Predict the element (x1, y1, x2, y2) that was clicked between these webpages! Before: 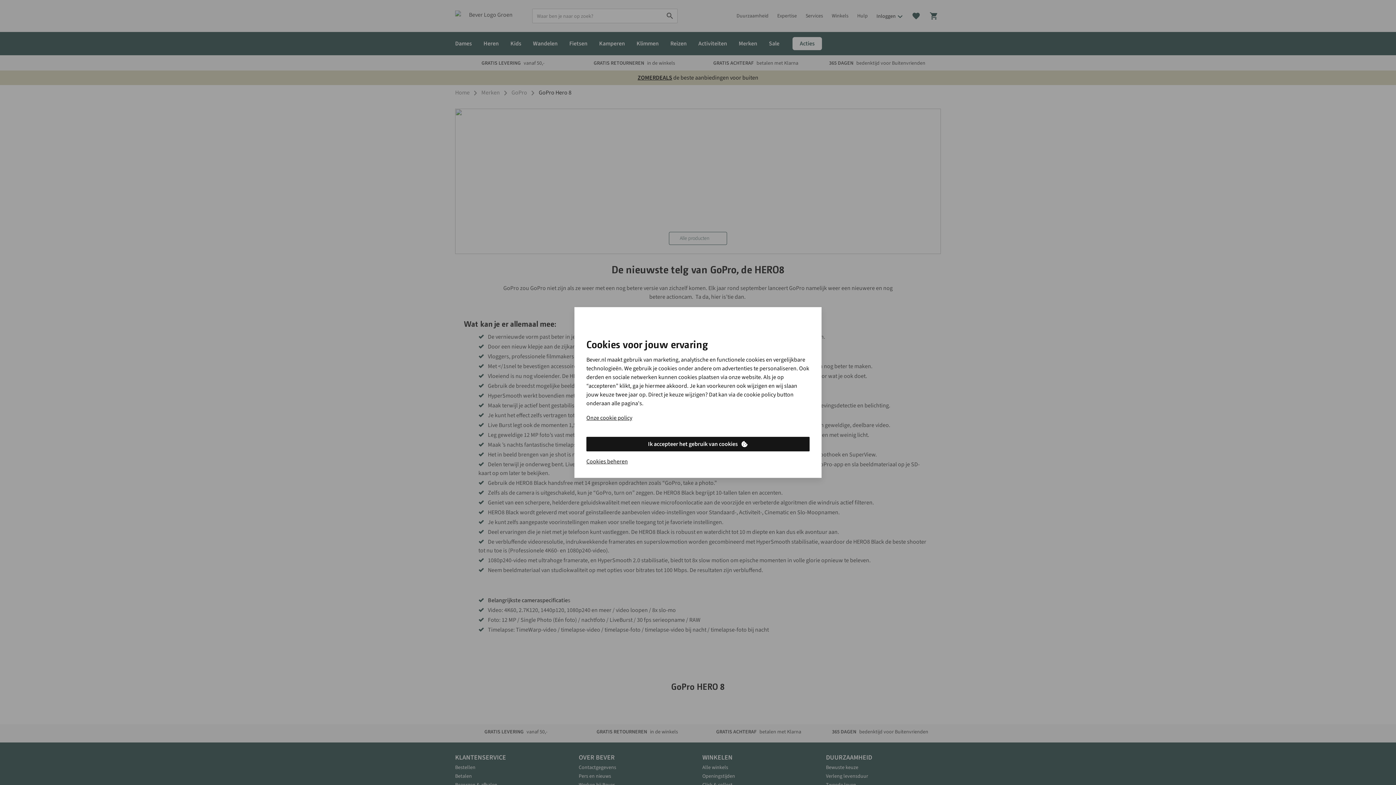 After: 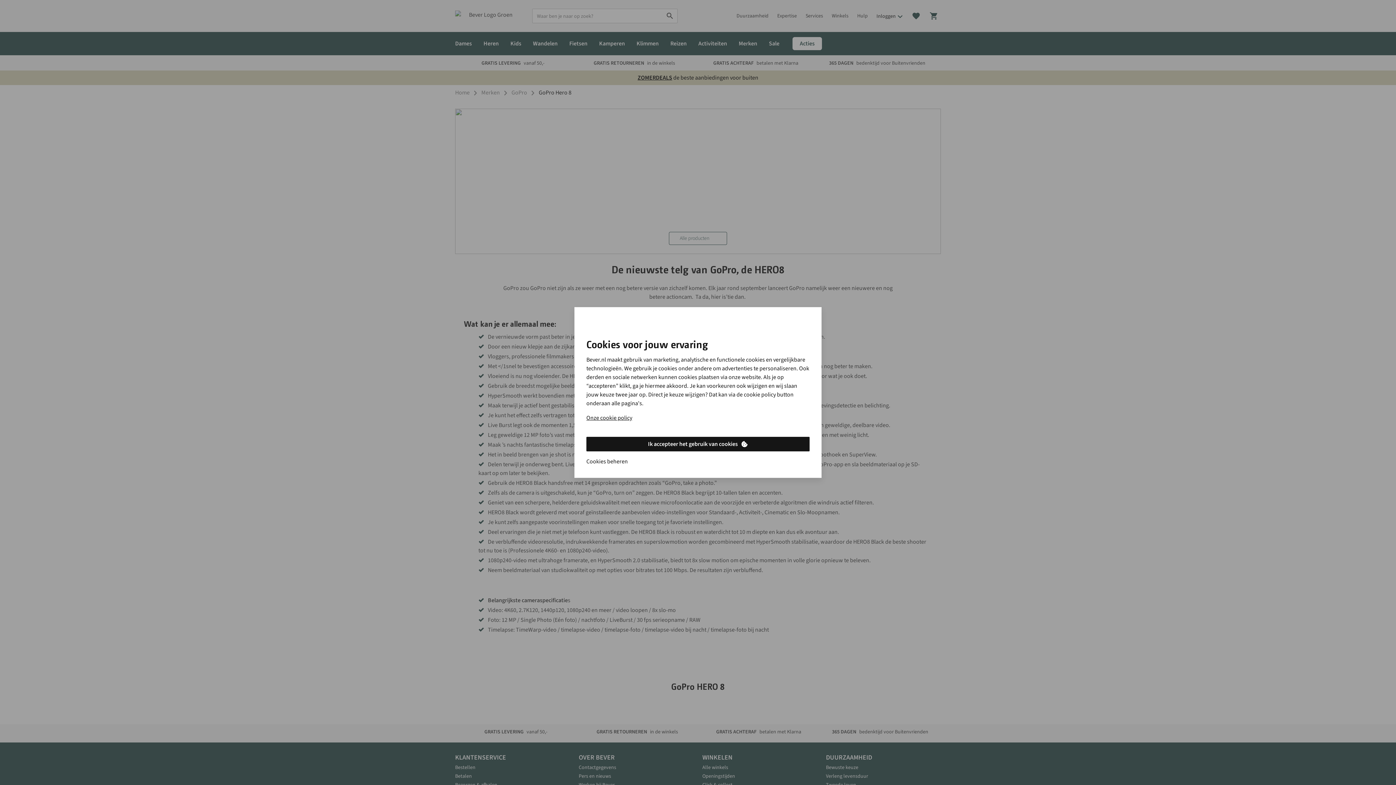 Action: label: Cookies beheren bbox: (586, 457, 628, 466)